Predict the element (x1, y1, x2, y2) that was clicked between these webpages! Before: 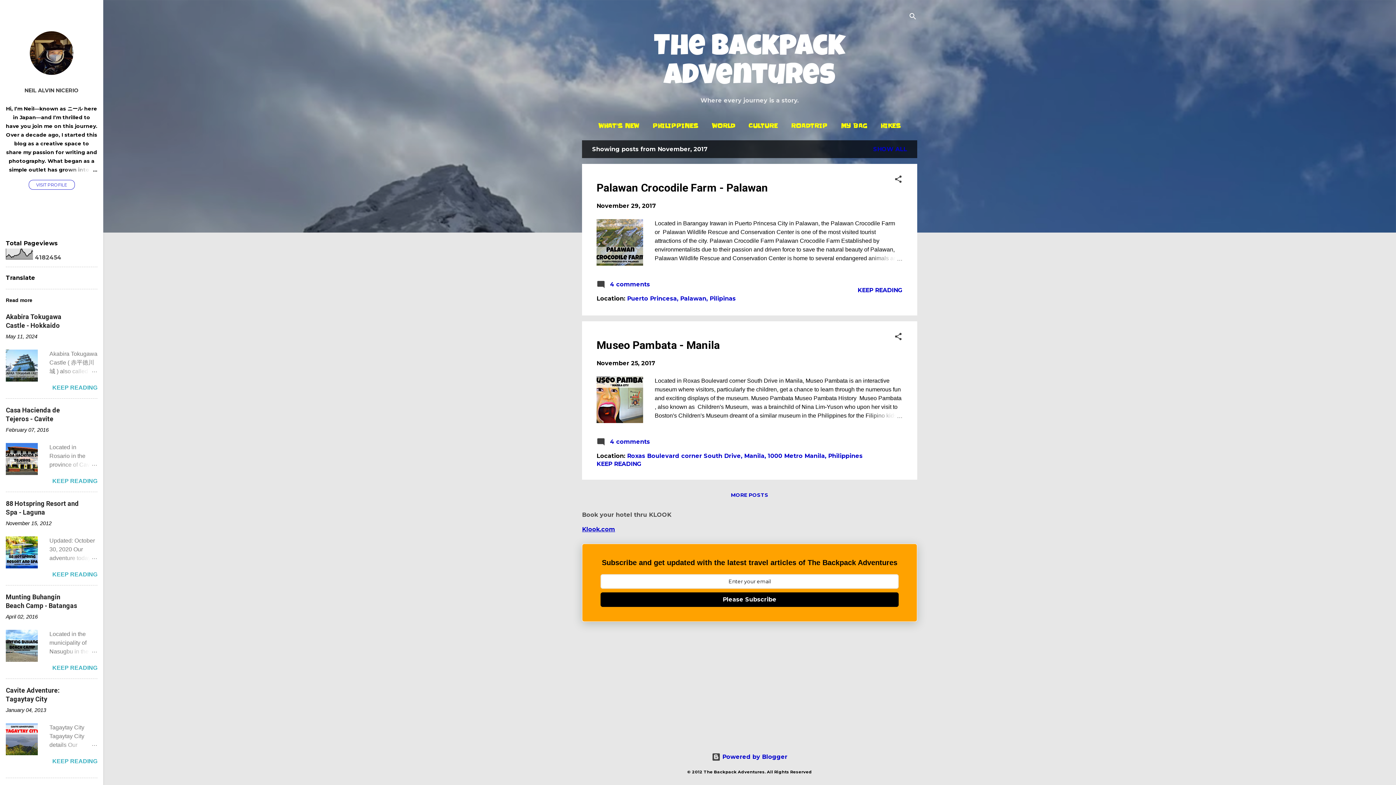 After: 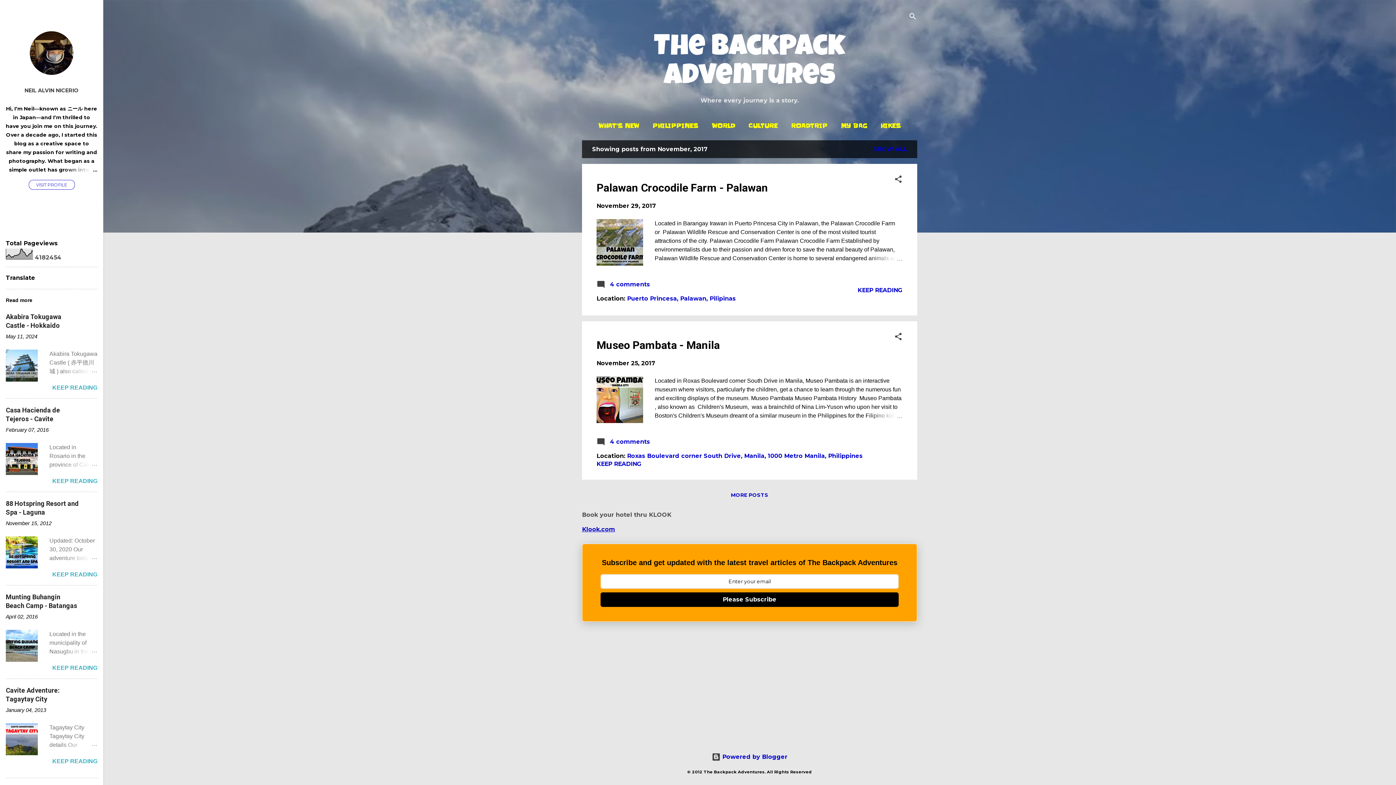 Action: bbox: (600, 592, 898, 607) label: Please Subscribe